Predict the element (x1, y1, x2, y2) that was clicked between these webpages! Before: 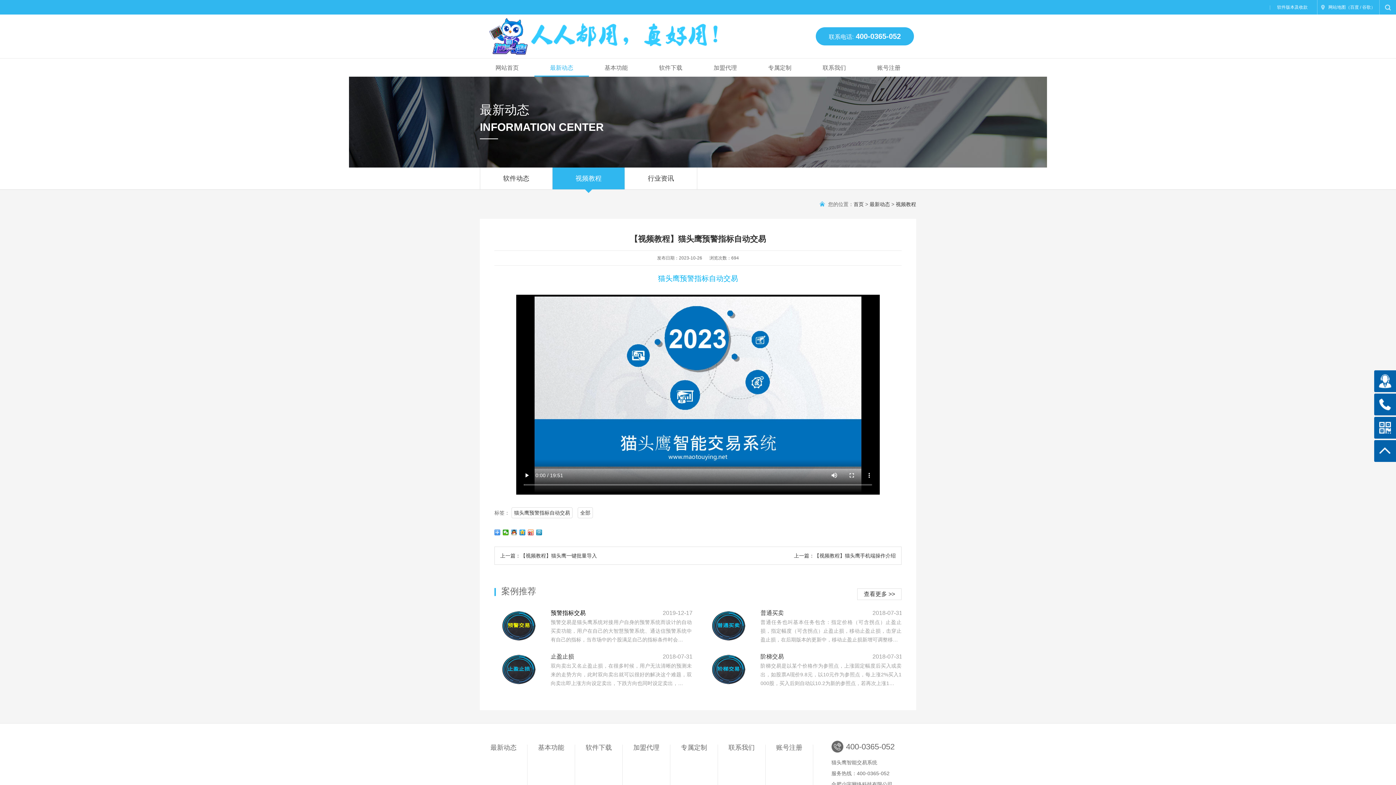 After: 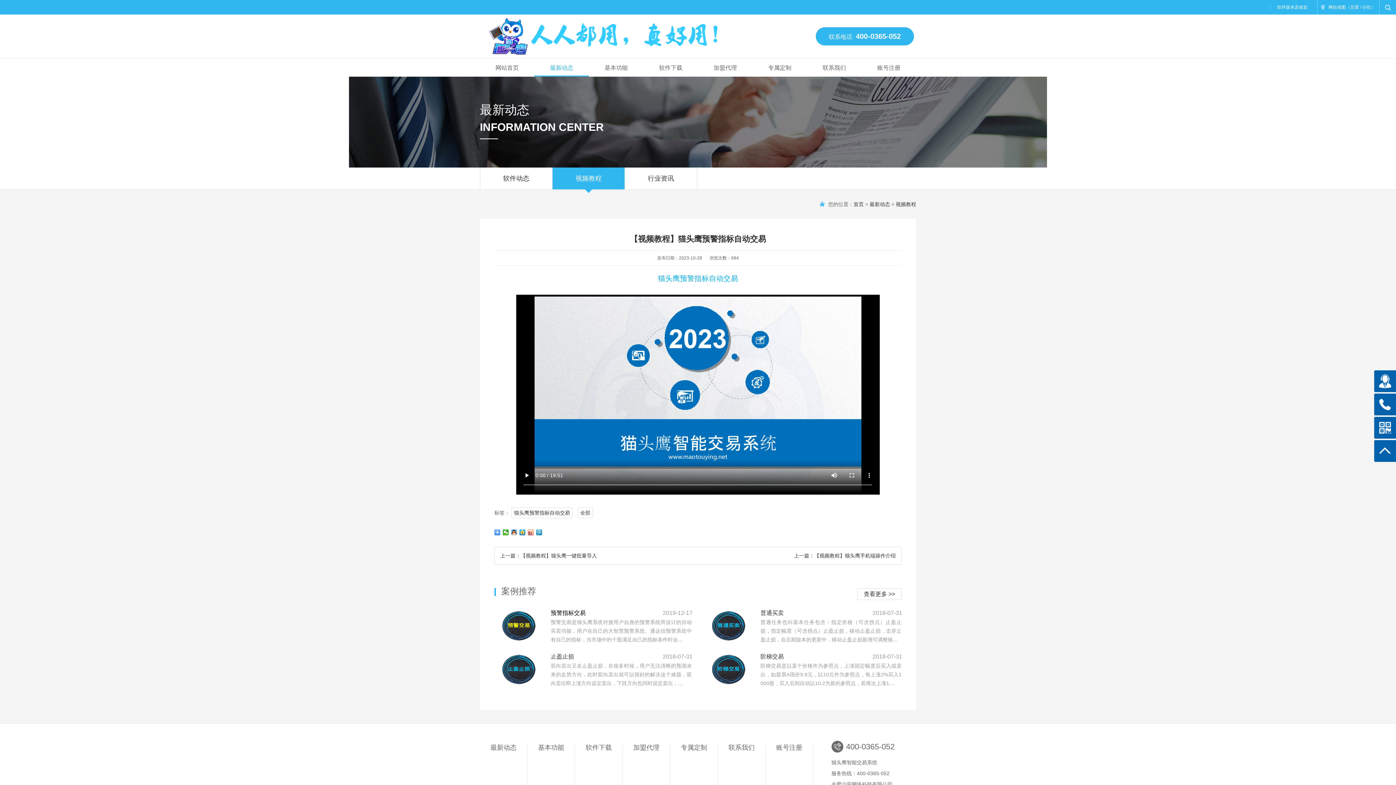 Action: label: 谷歌 bbox: (1362, 4, 1371, 9)